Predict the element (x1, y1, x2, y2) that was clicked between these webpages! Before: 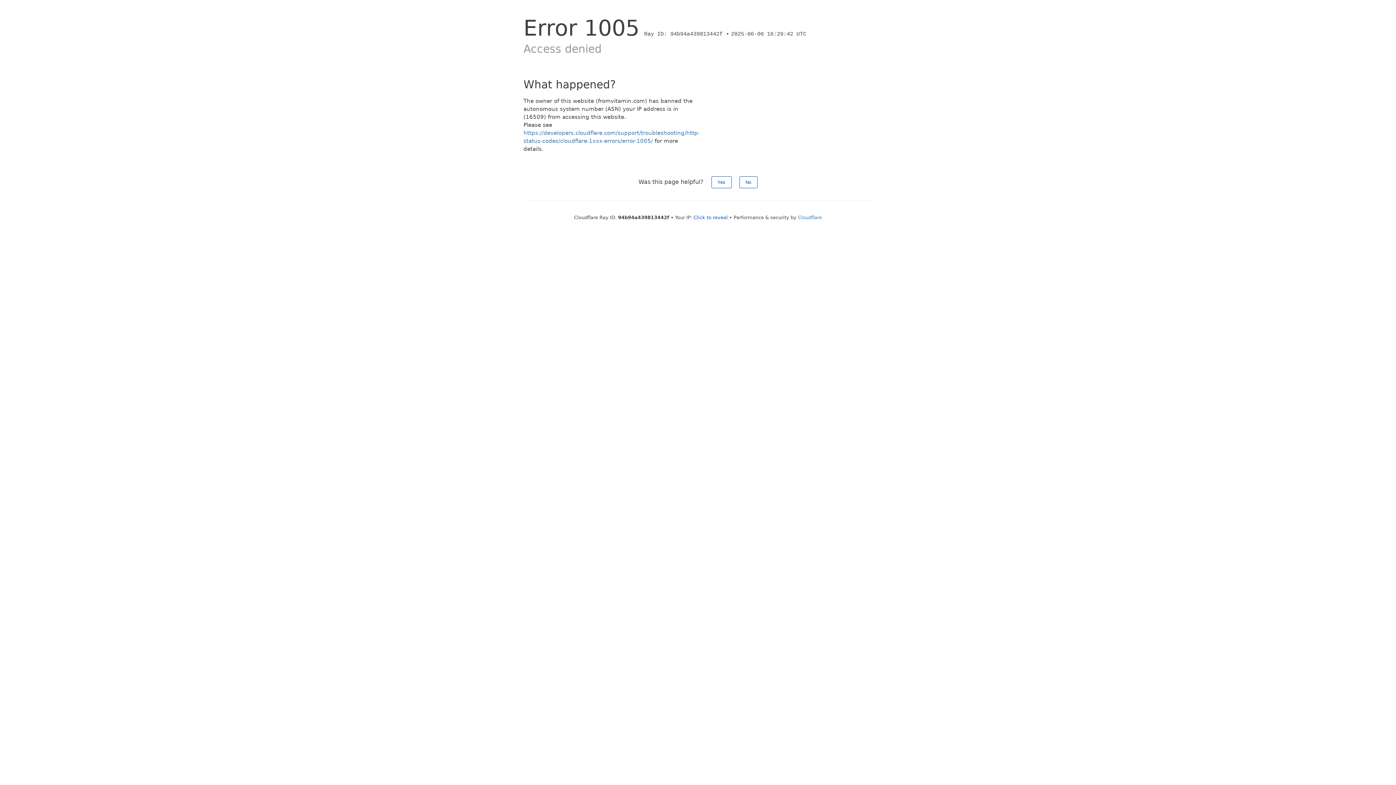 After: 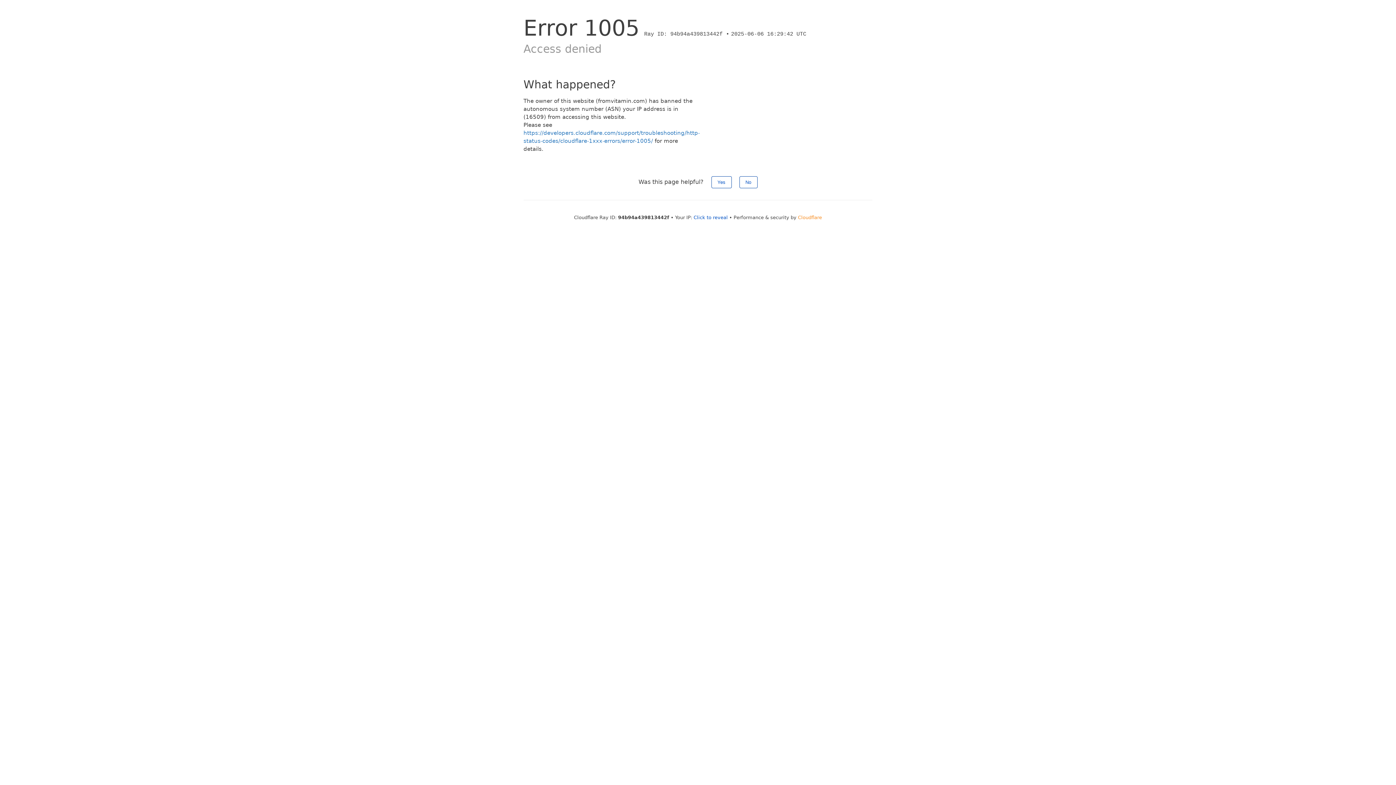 Action: label: Cloudflare bbox: (798, 214, 822, 220)